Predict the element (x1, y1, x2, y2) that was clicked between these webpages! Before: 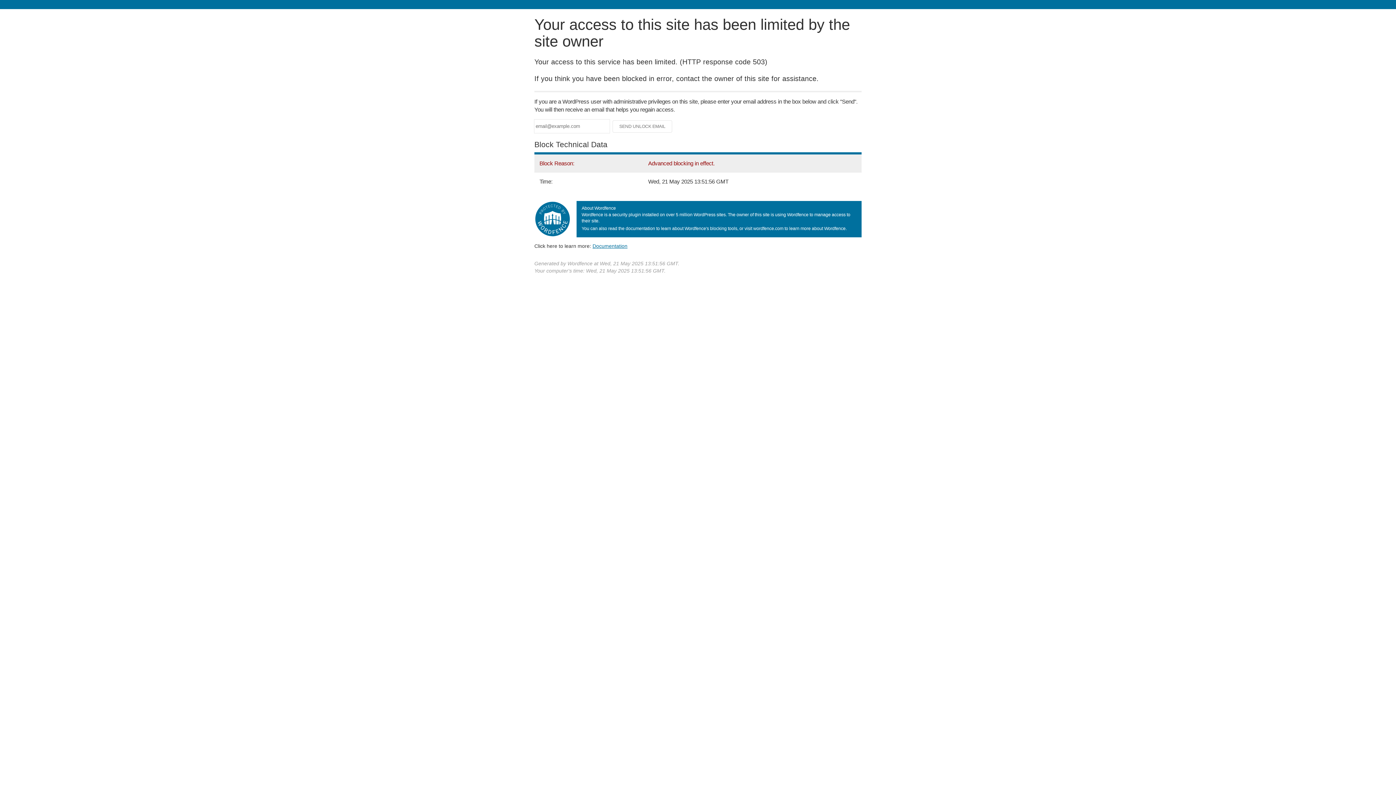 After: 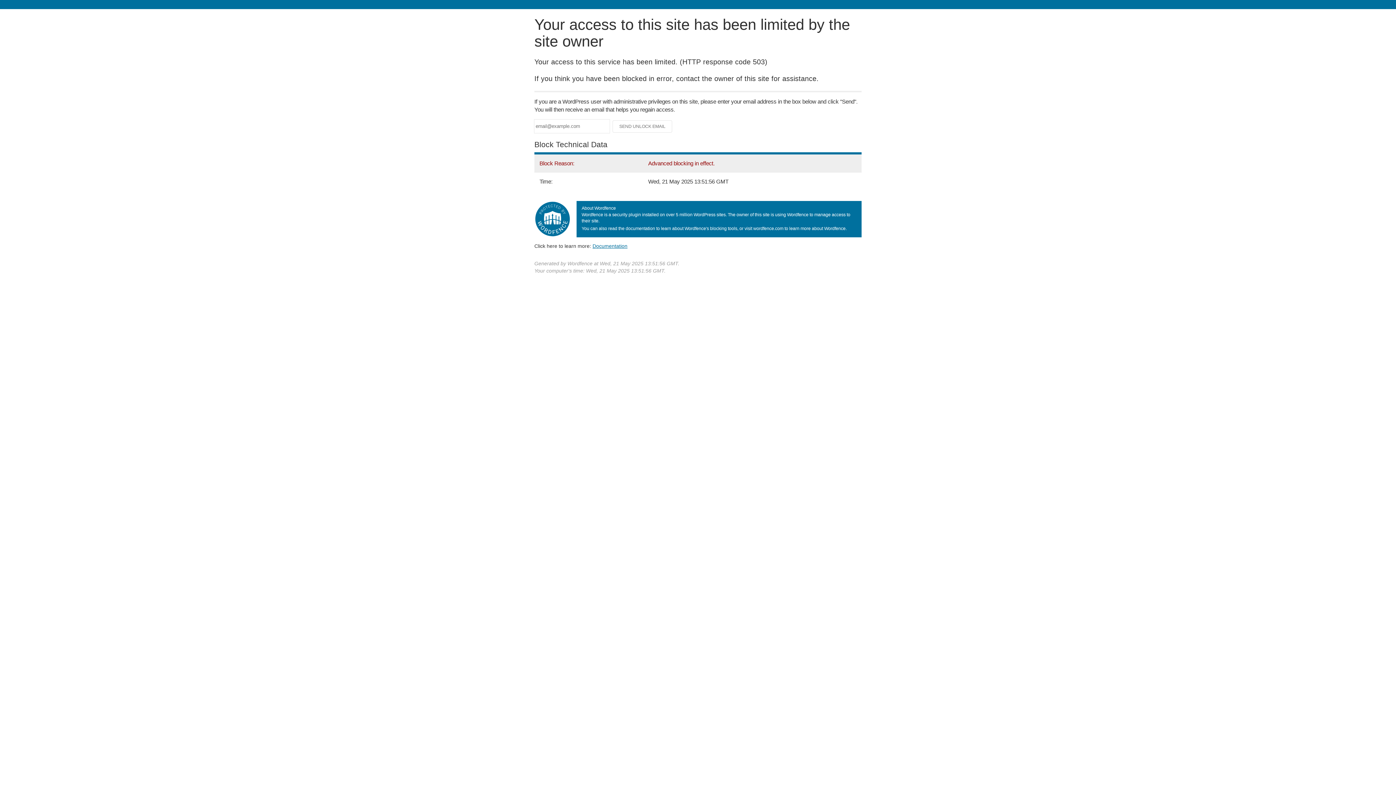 Action: label: Documentation bbox: (592, 243, 627, 248)